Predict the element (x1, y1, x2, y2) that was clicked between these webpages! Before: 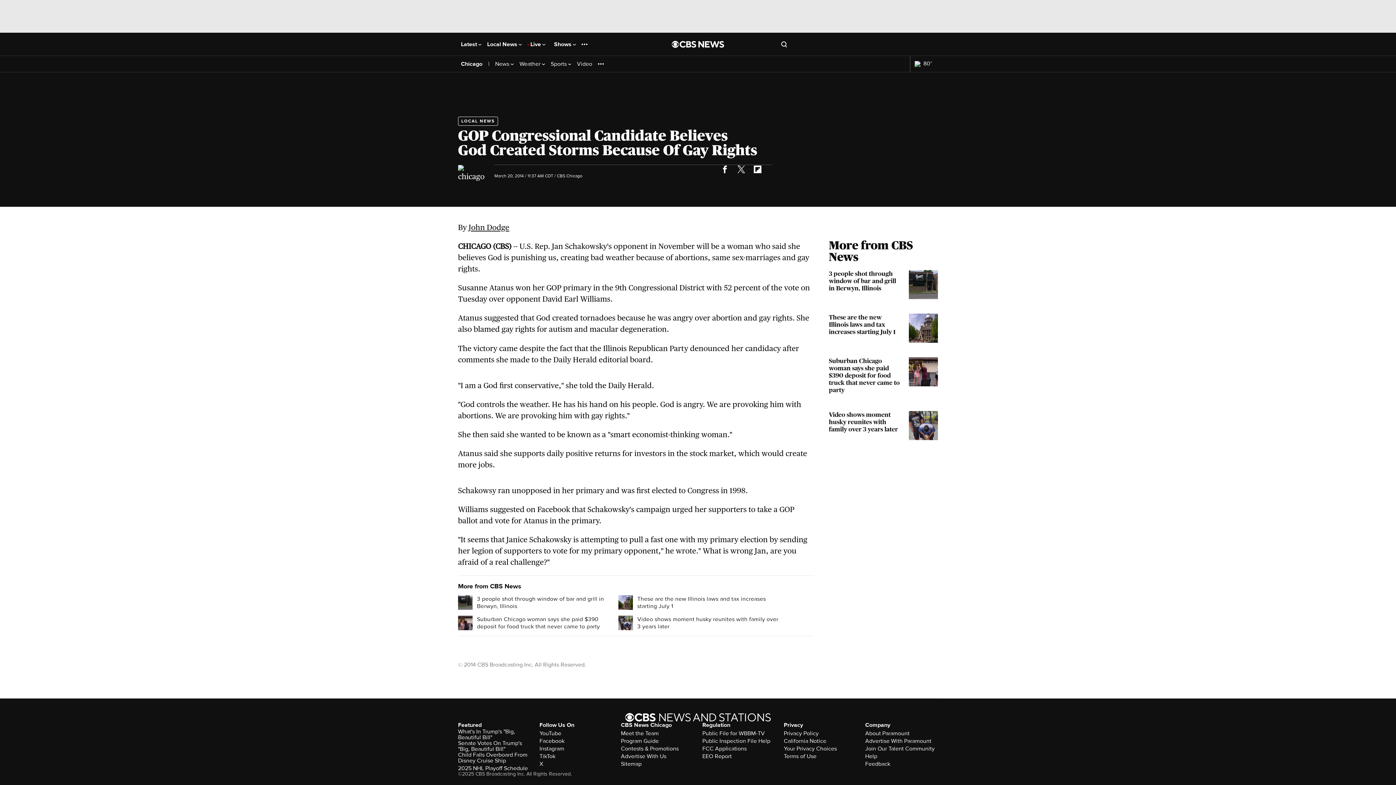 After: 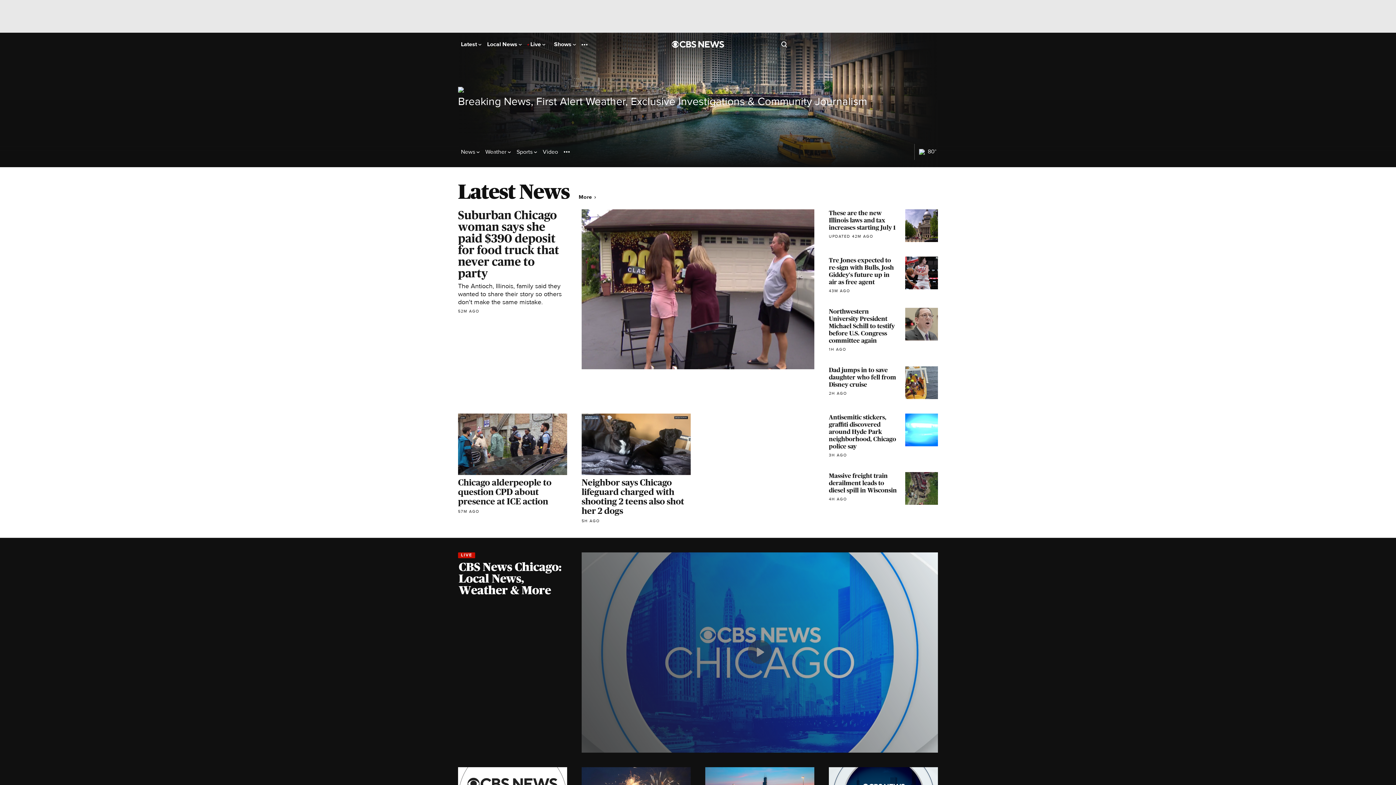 Action: label: Chicago bbox: (461, 60, 482, 67)